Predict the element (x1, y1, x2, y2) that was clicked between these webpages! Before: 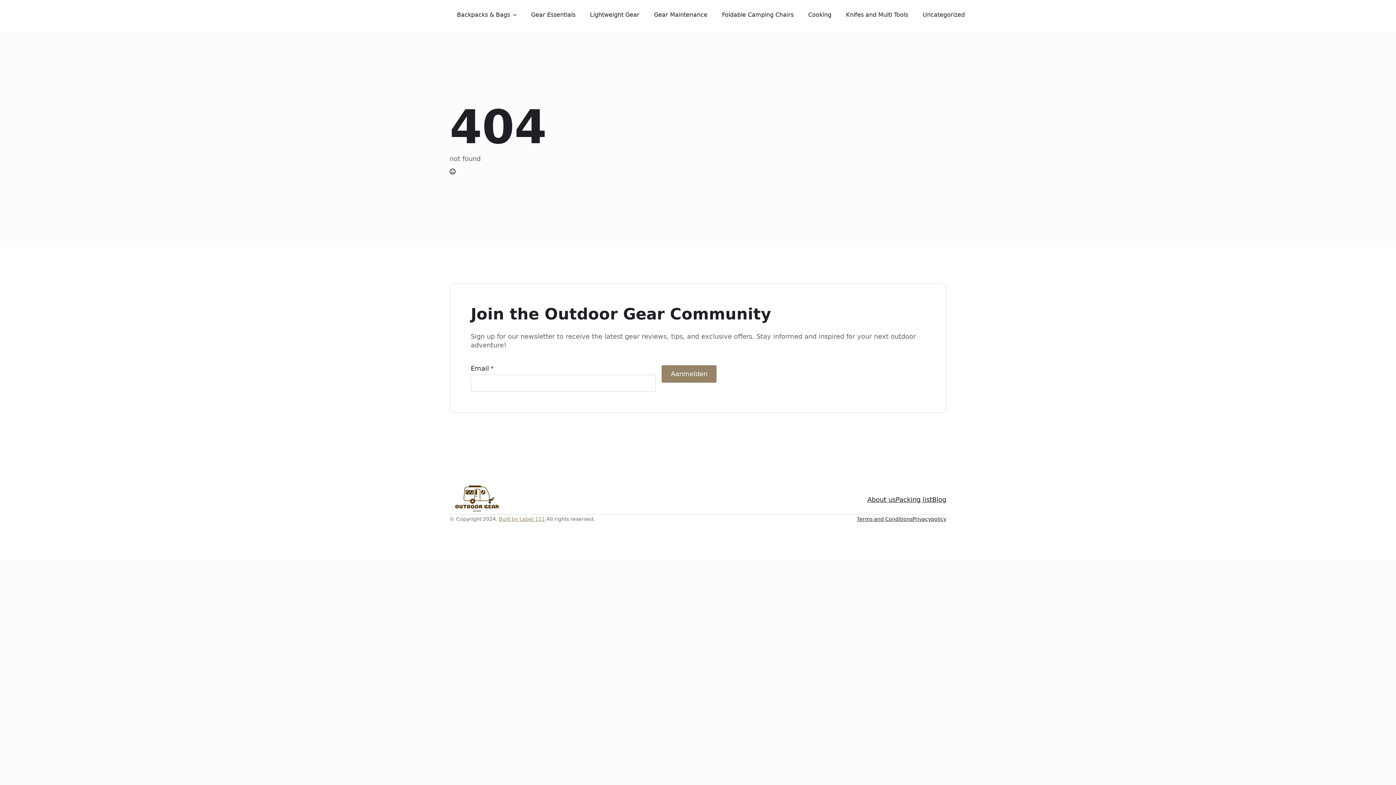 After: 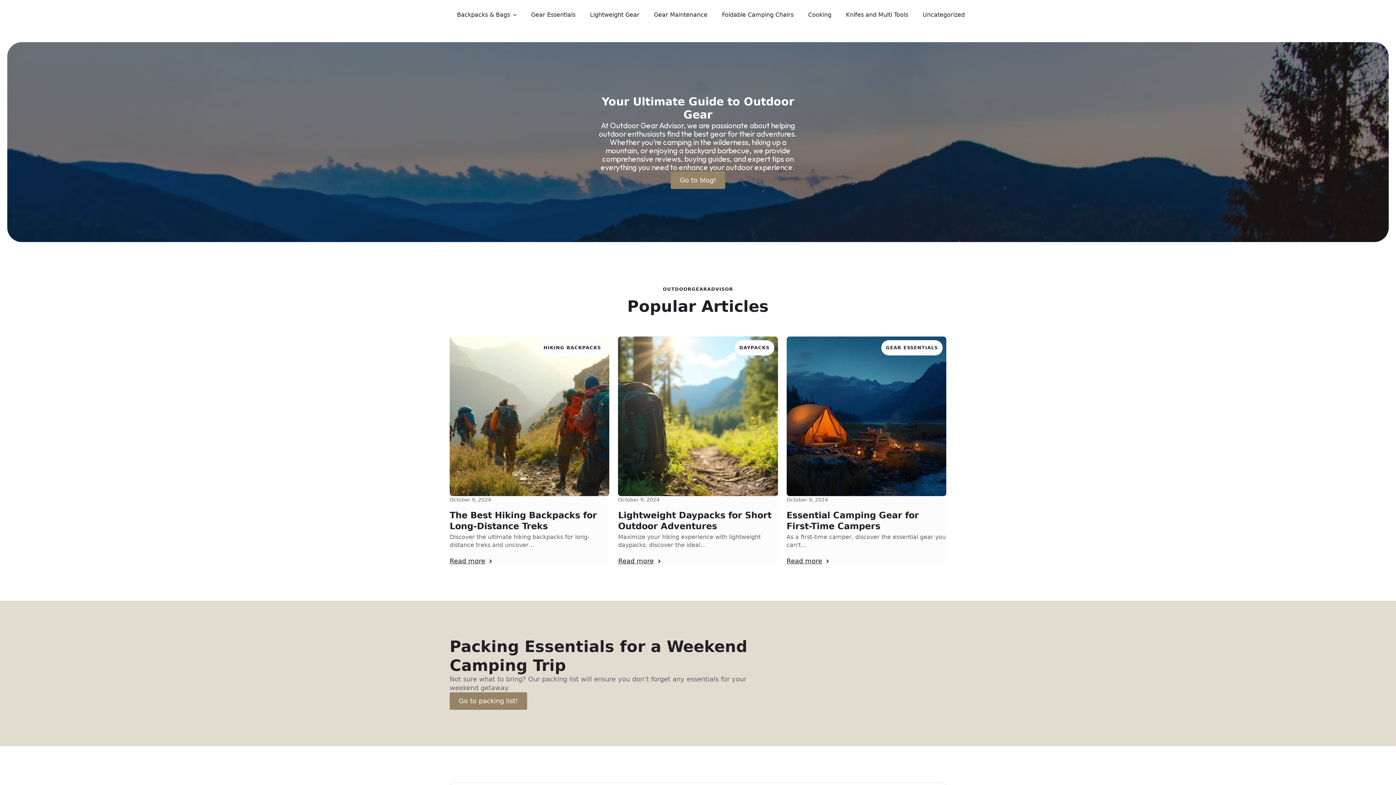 Action: label: Blog bbox: (932, 495, 946, 504)